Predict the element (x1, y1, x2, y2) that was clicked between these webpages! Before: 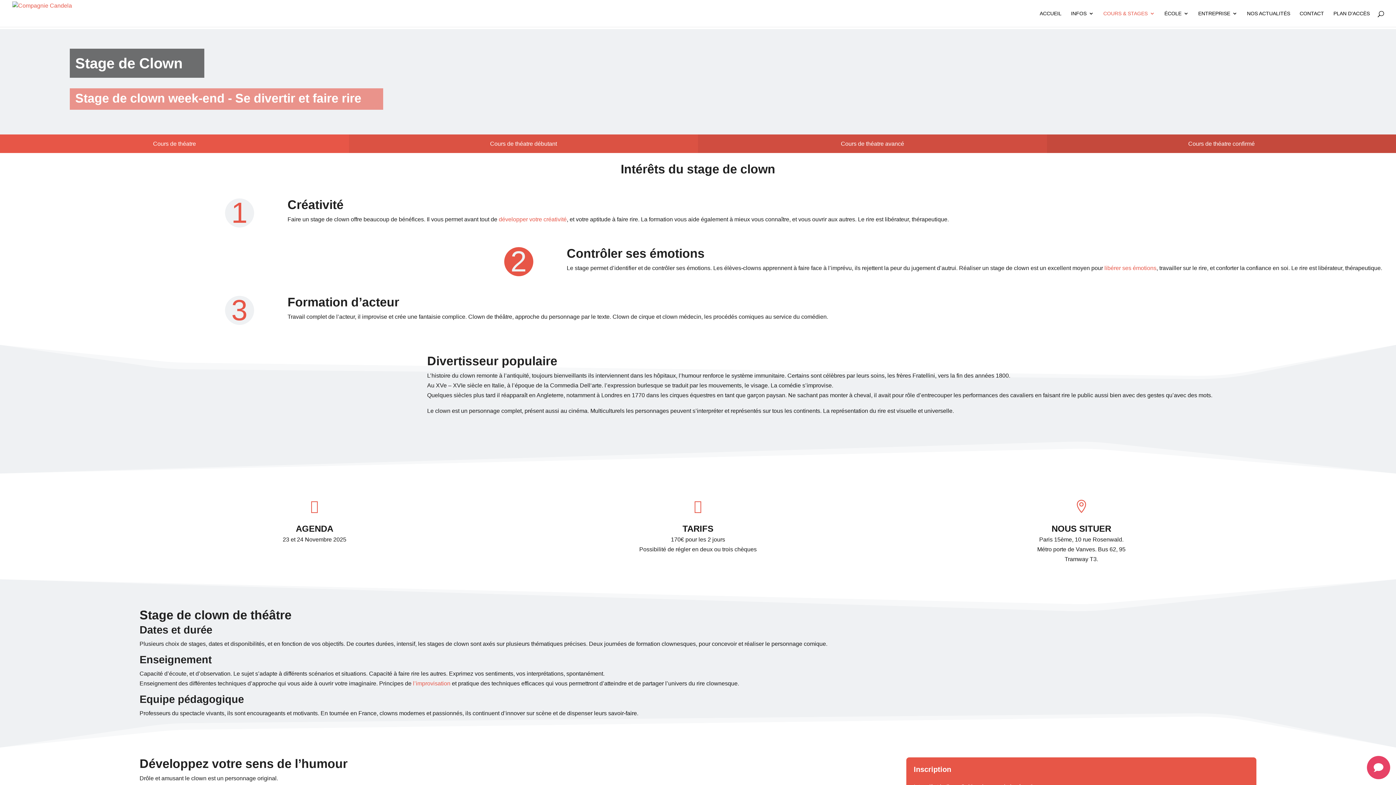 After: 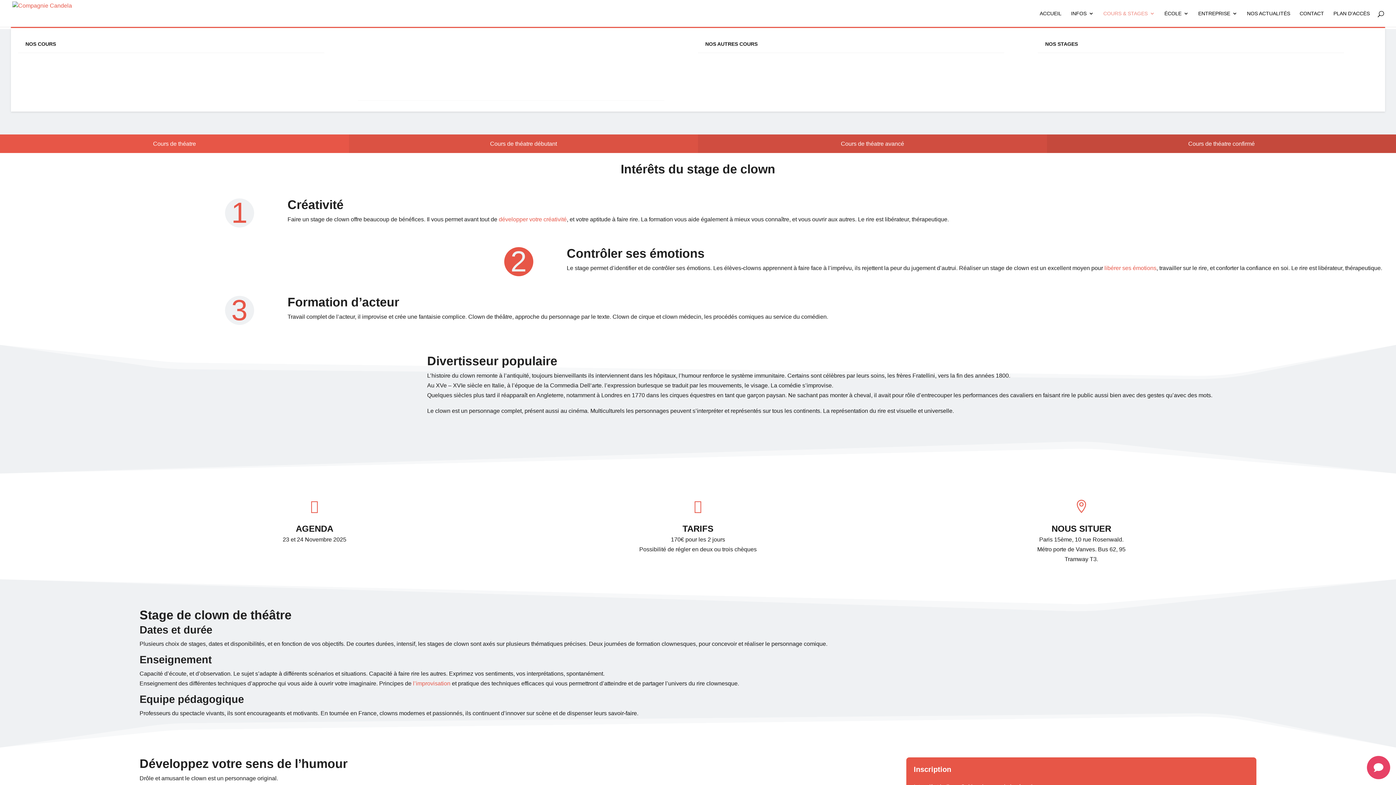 Action: bbox: (1103, 10, 1155, 26) label: COURS & STAGES